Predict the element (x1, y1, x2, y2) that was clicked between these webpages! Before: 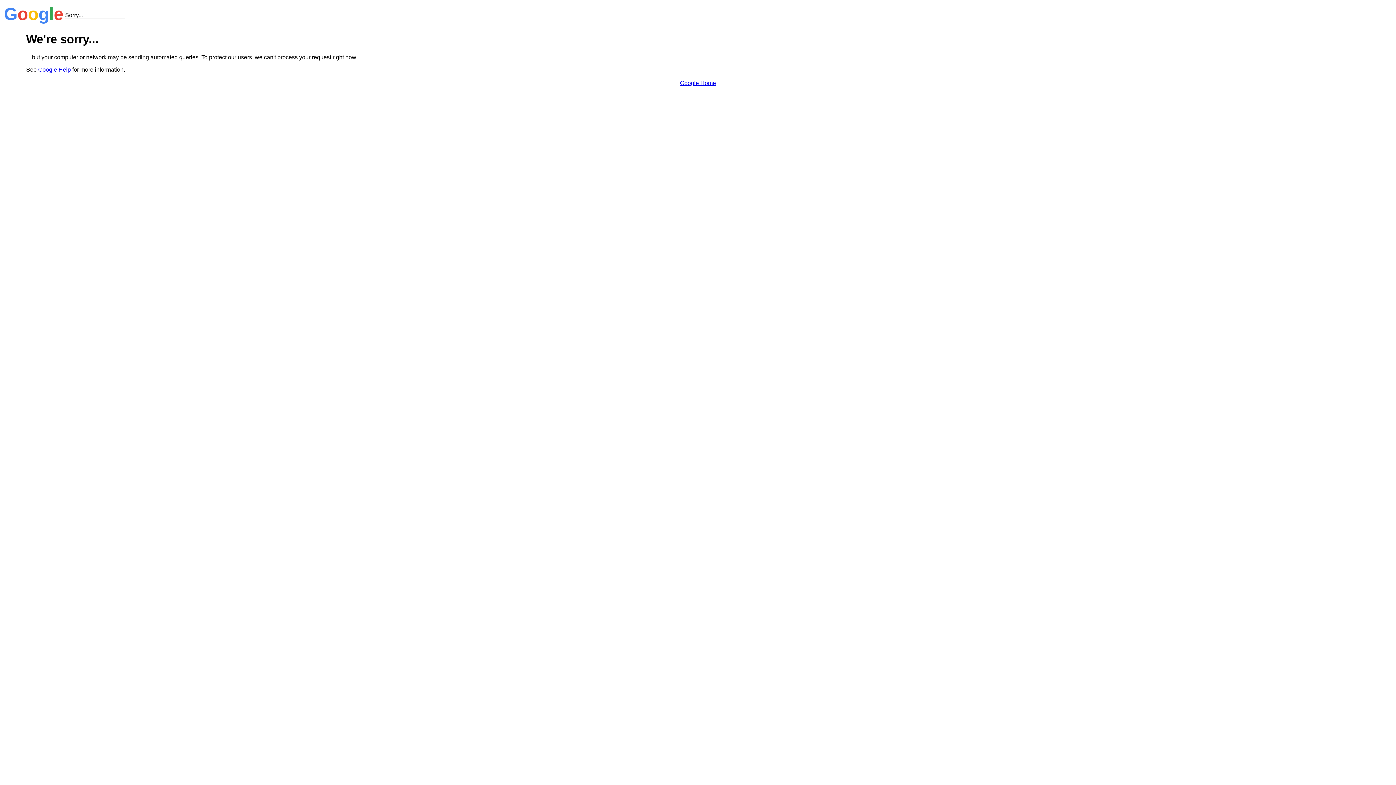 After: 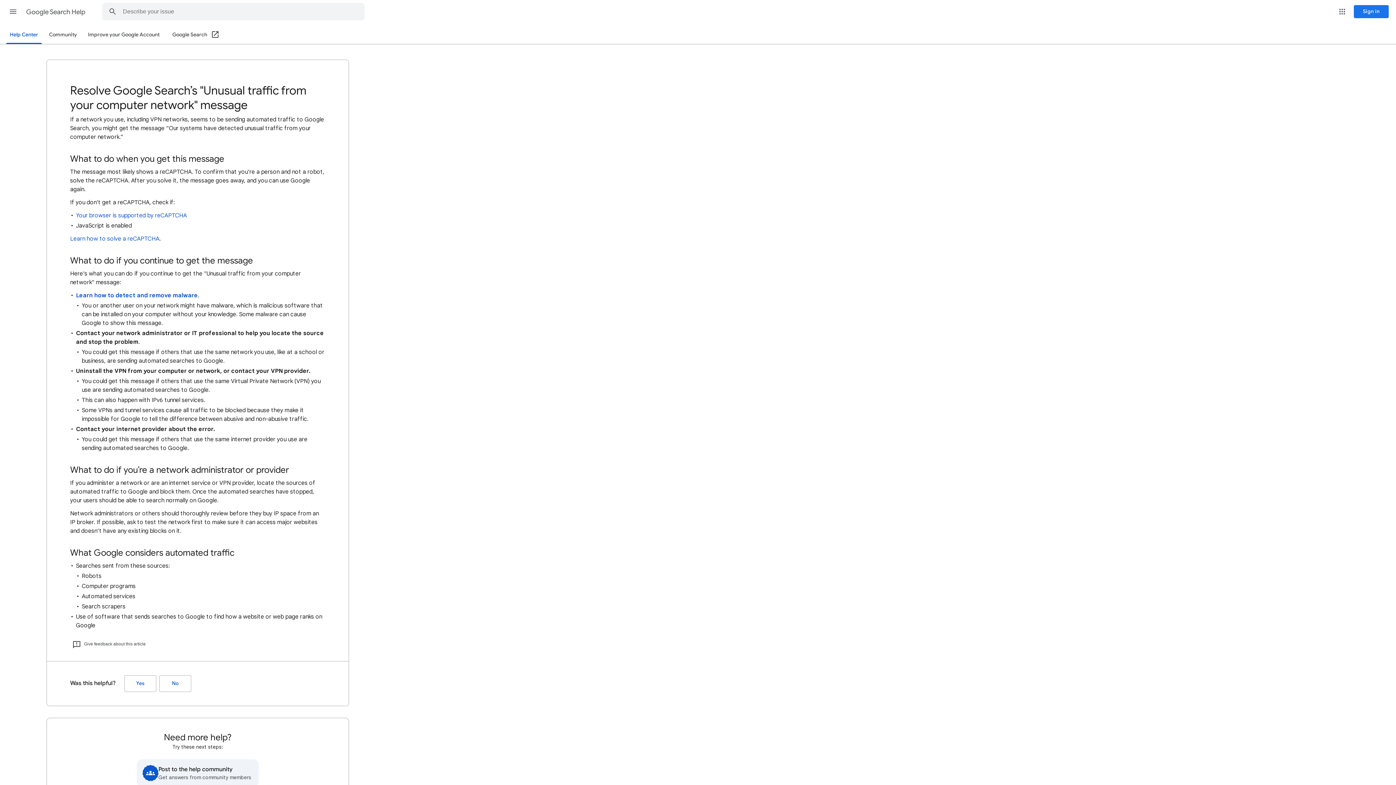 Action: bbox: (38, 66, 70, 72) label: Google Help